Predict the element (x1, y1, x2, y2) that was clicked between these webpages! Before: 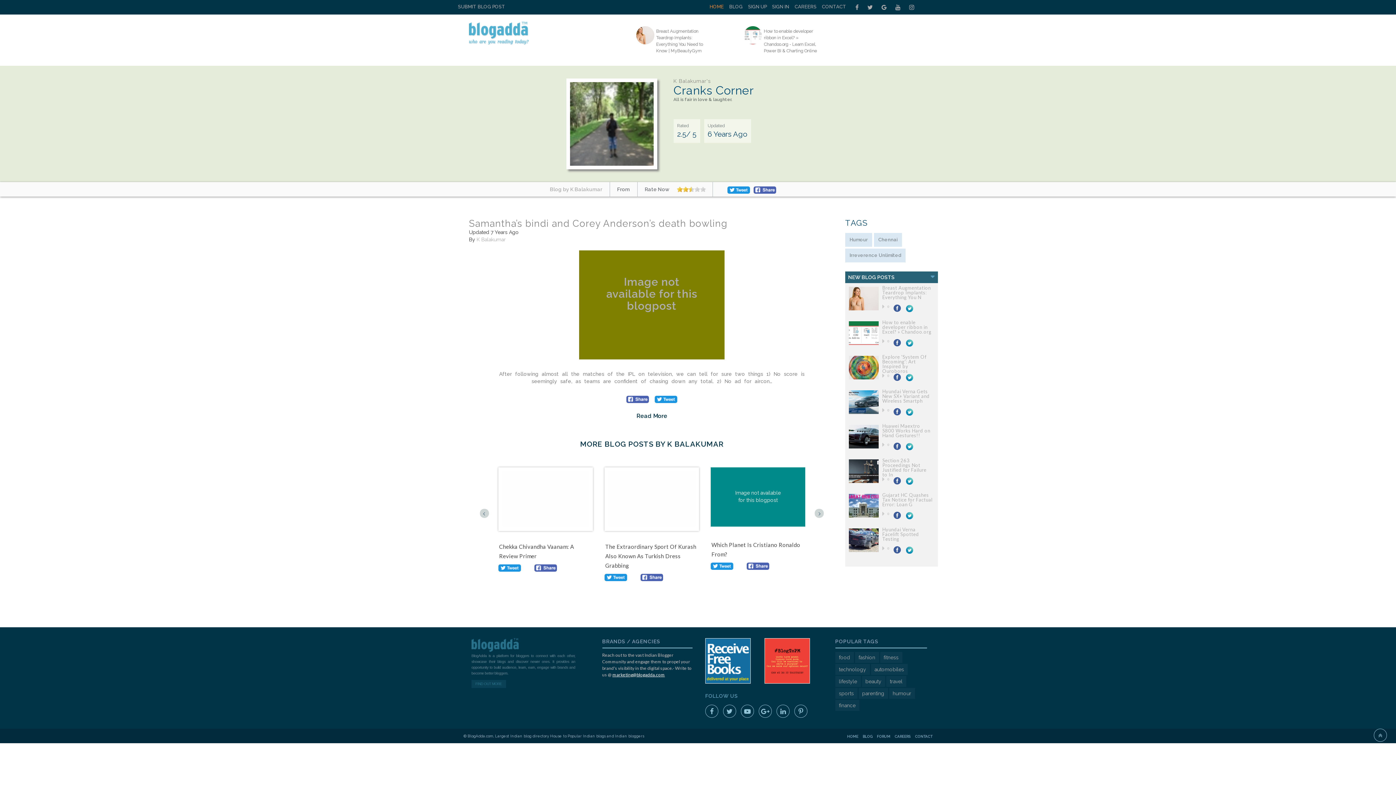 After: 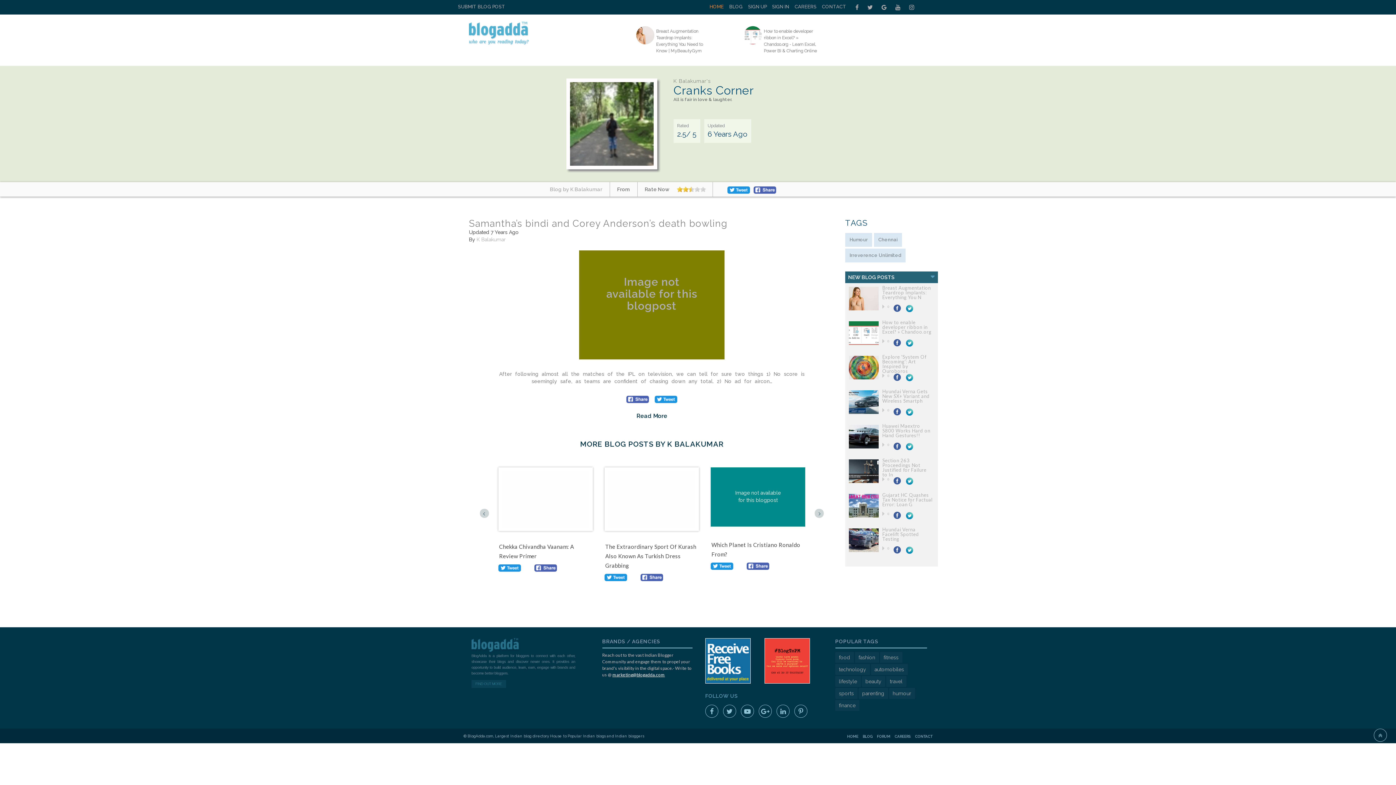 Action: bbox: (776, 705, 789, 718)